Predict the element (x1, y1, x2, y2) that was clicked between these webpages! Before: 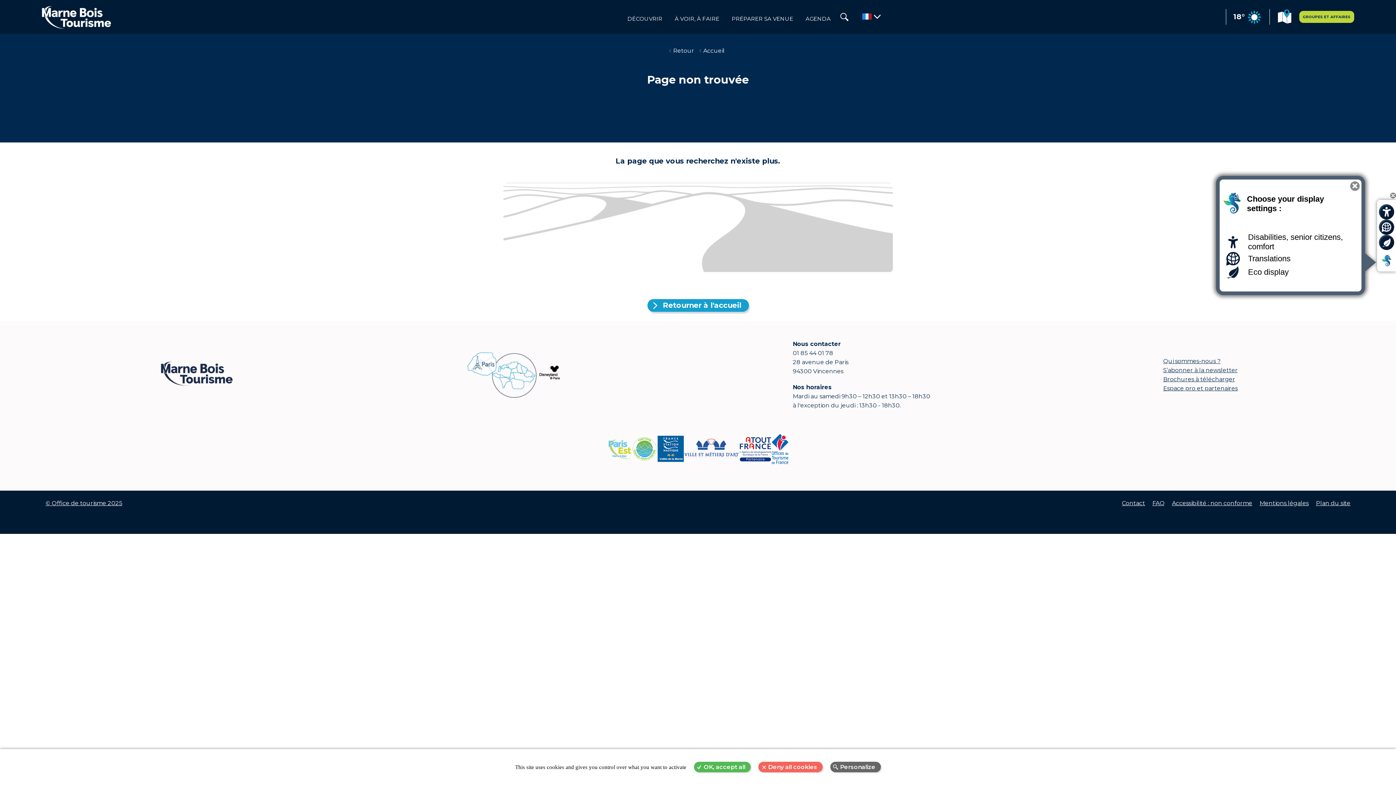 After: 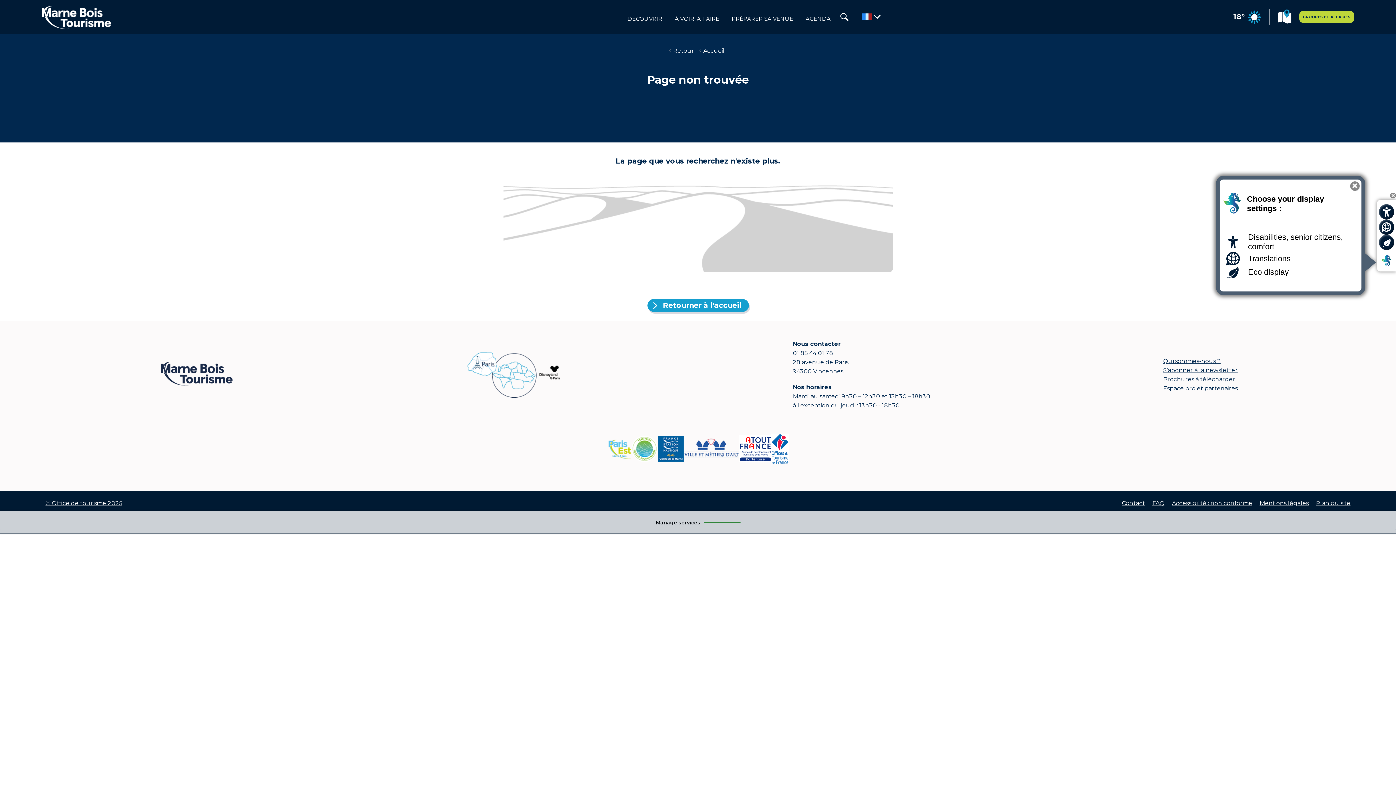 Action: label: OK, accept all bbox: (694, 762, 750, 772)